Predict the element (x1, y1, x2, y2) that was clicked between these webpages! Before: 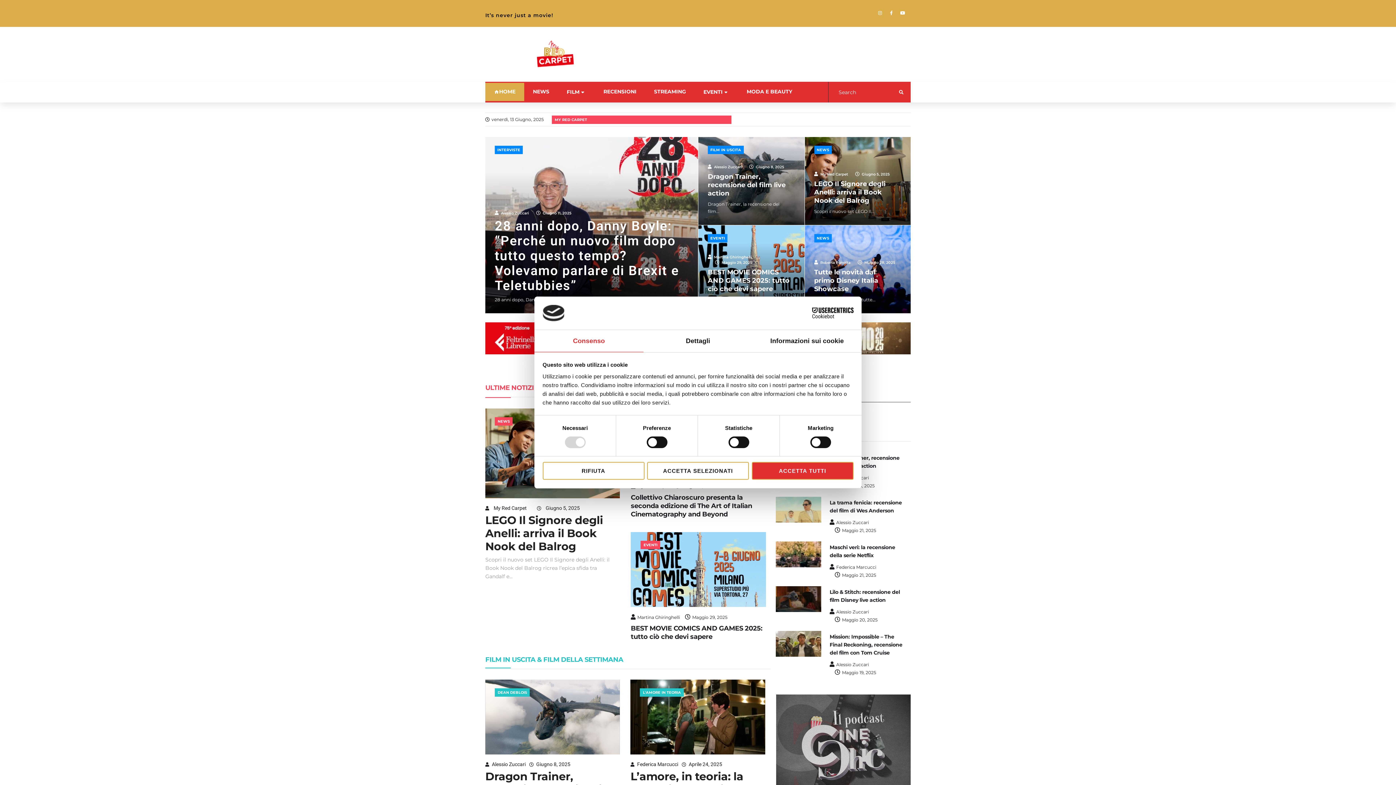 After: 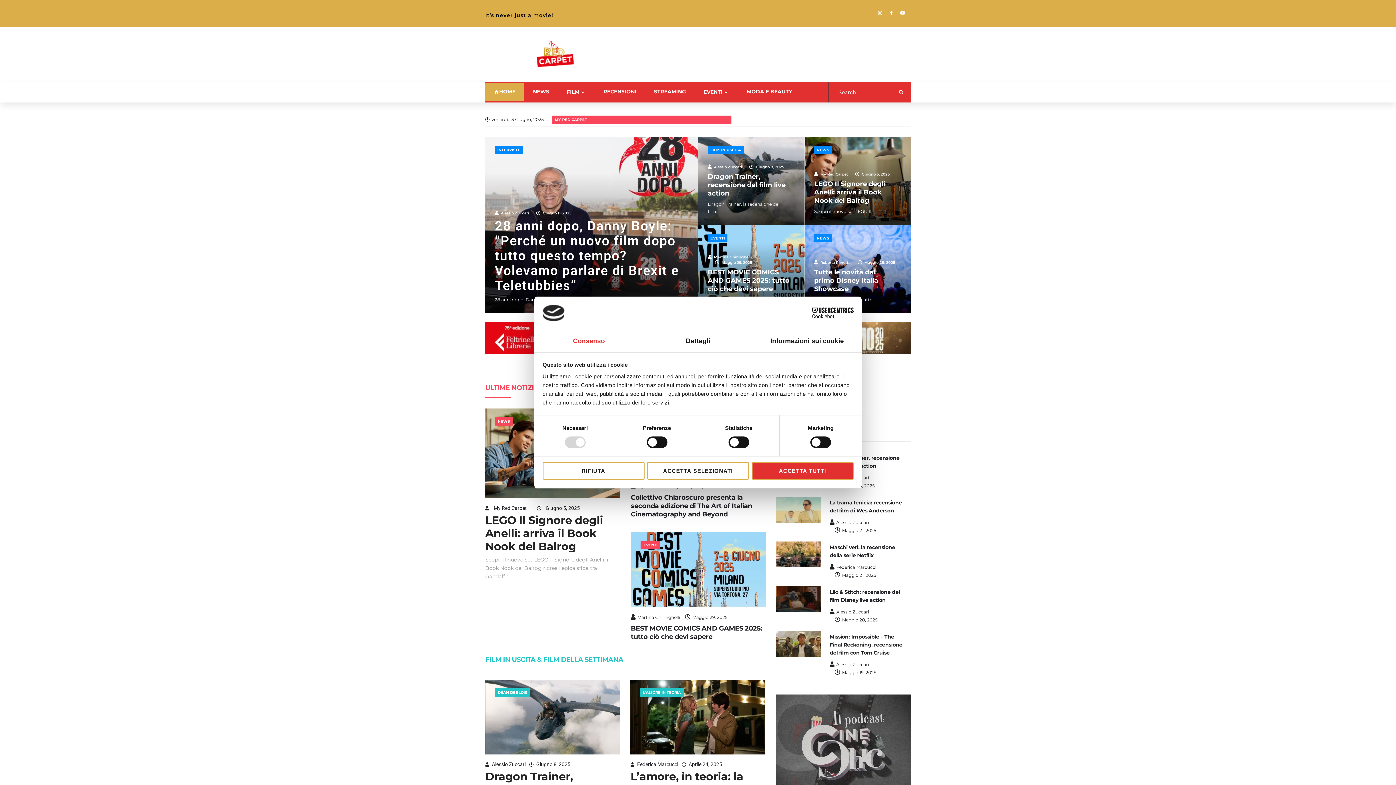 Action: label: Usercentrics Cookiebot - opens in a new window bbox: (790, 307, 853, 318)